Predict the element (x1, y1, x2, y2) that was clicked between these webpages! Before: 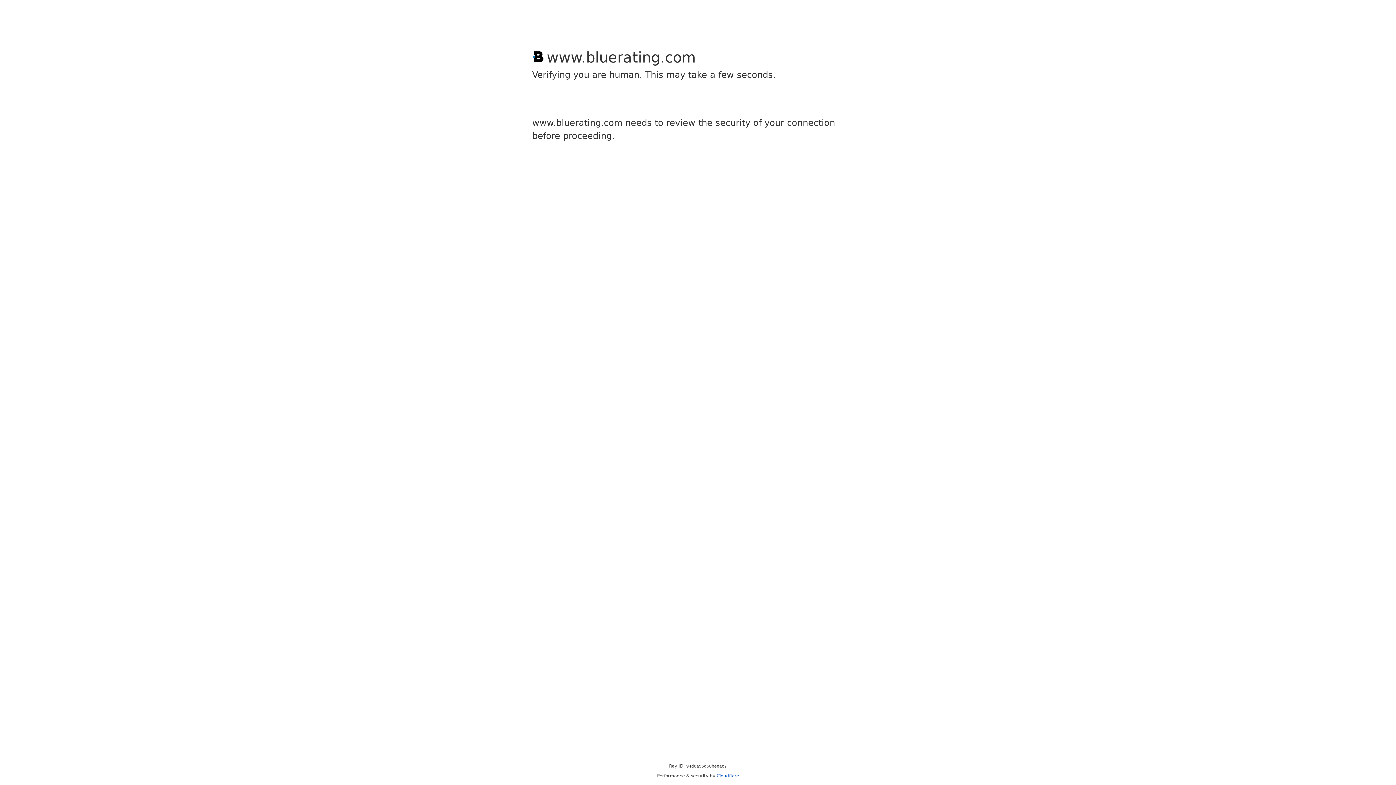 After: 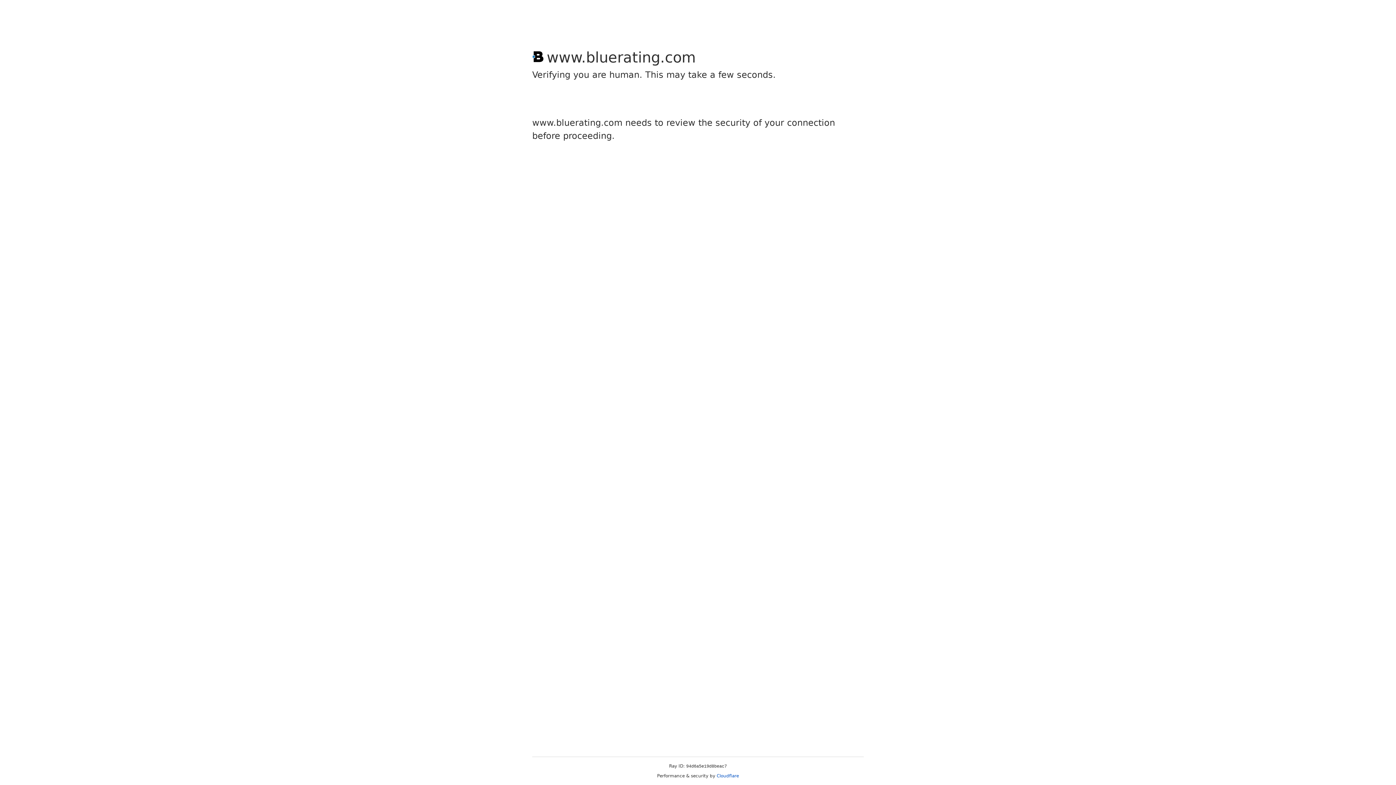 Action: label: Cloudflare bbox: (716, 773, 739, 778)